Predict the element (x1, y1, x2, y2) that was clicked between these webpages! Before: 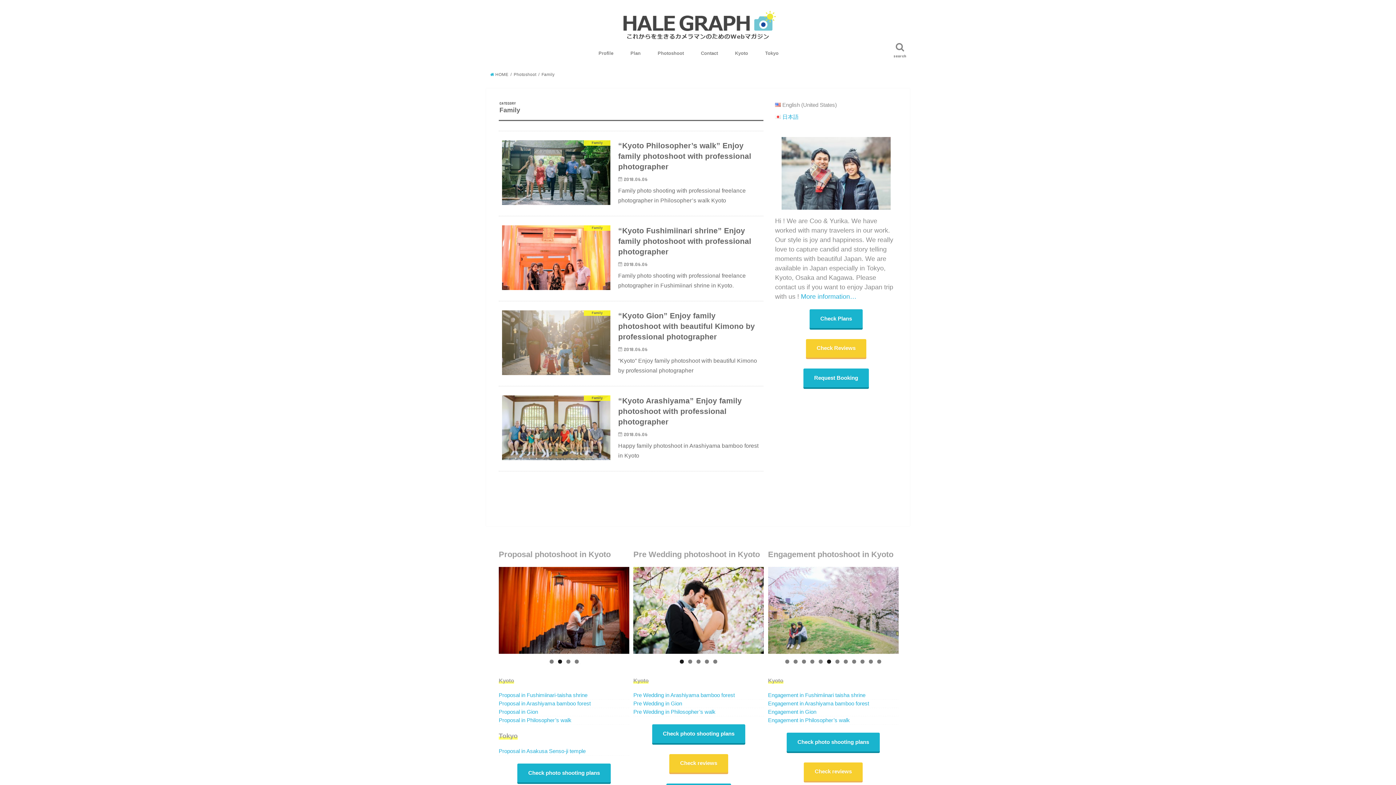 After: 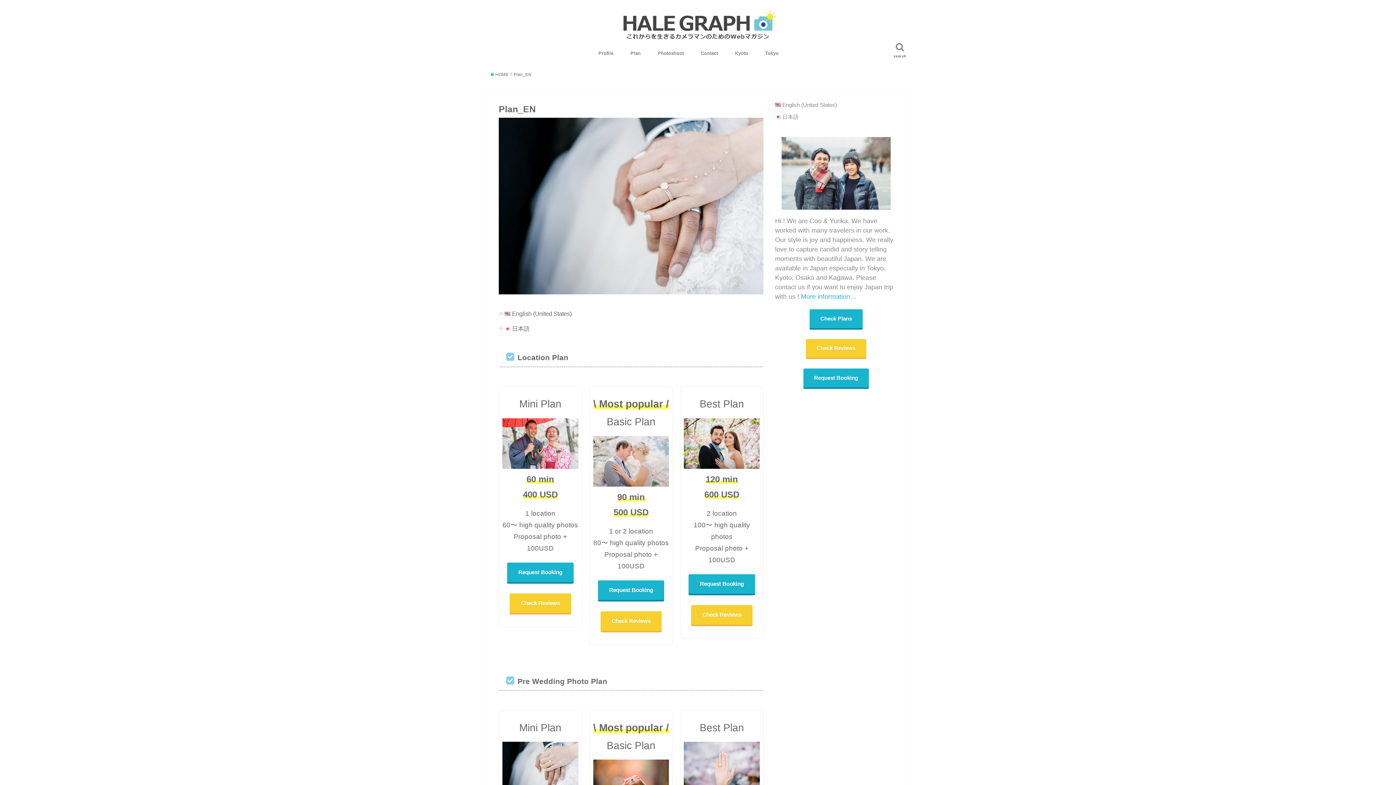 Action: label: Check photo shooting plans bbox: (517, 763, 610, 782)